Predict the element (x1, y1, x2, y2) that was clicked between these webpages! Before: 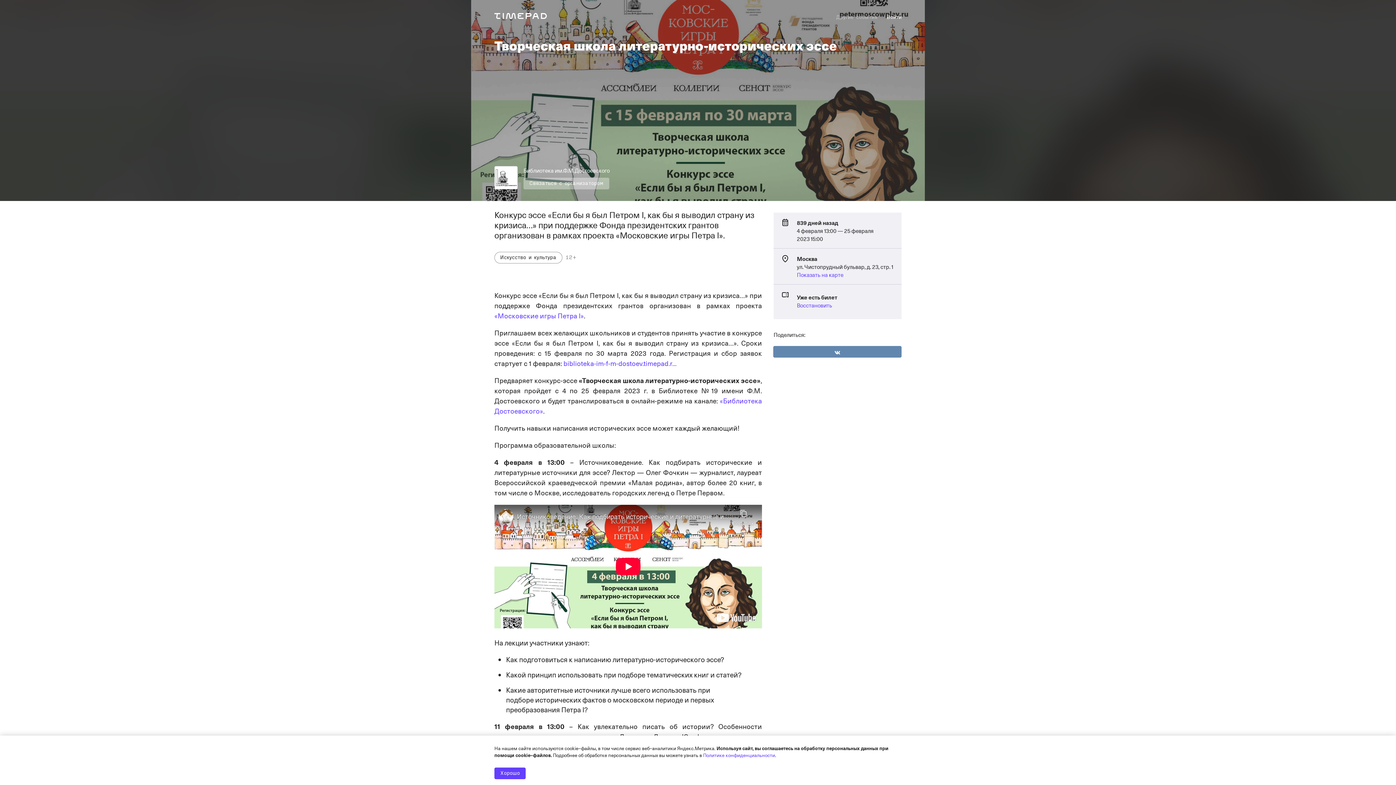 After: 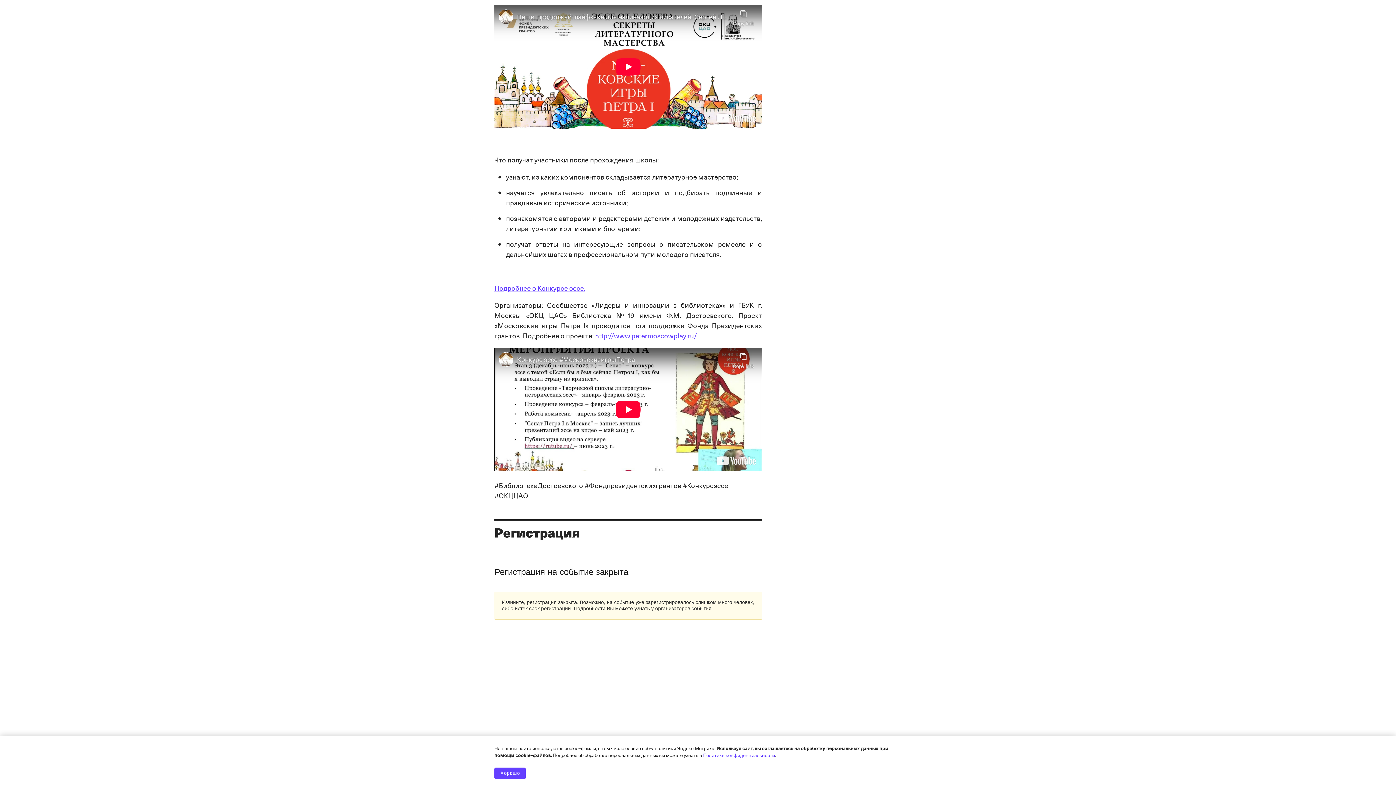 Action: bbox: (797, 270, 843, 278) label: Показать на карте